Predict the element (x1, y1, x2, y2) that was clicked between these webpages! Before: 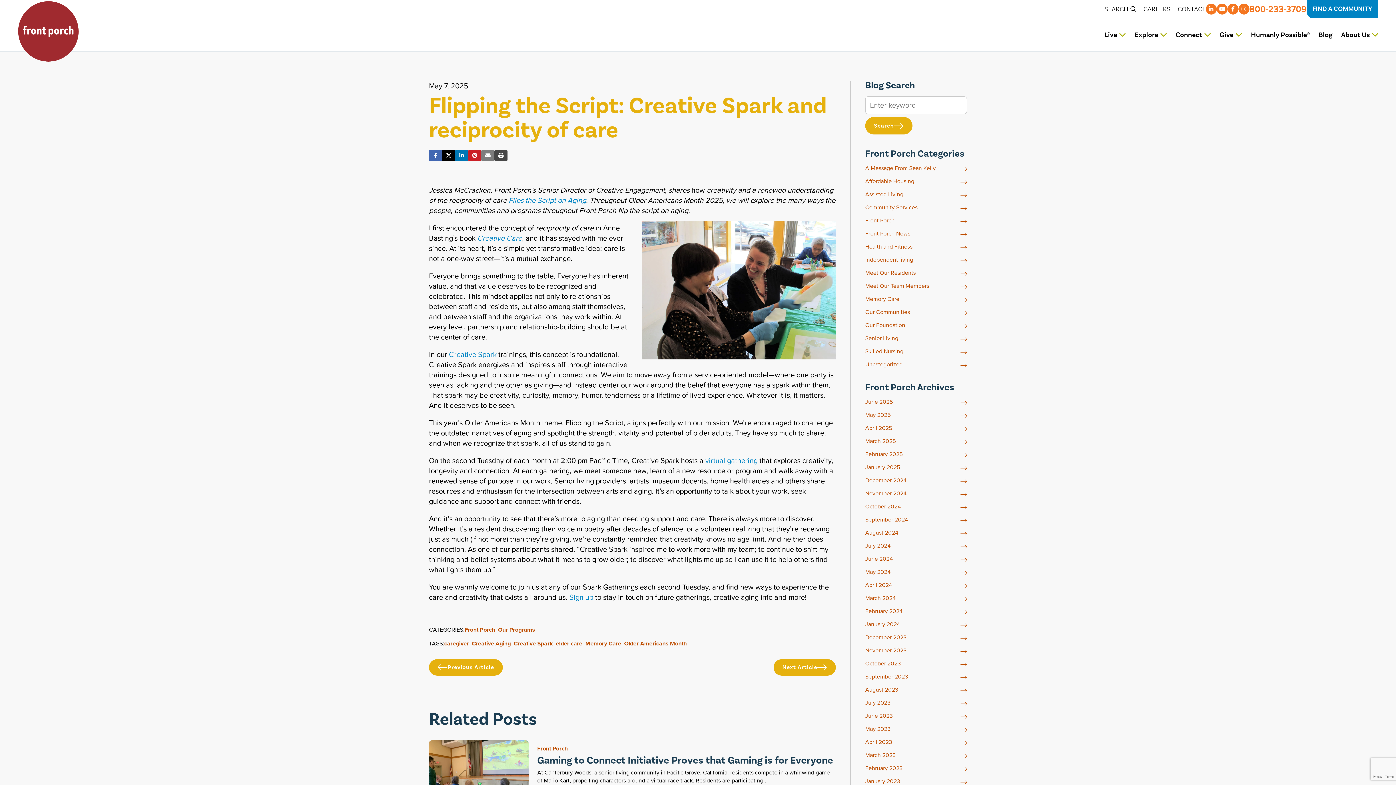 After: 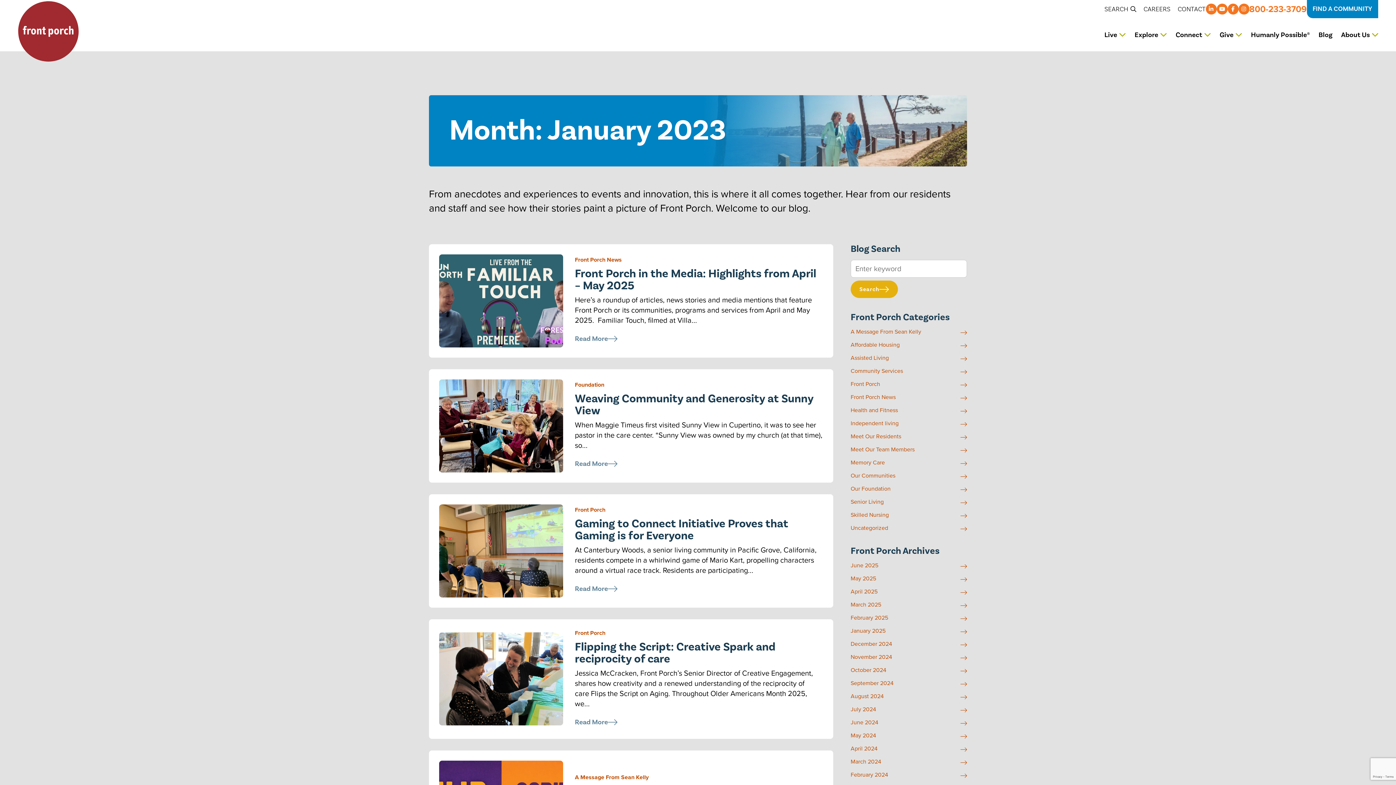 Action: bbox: (865, 778, 967, 785) label: January 2023